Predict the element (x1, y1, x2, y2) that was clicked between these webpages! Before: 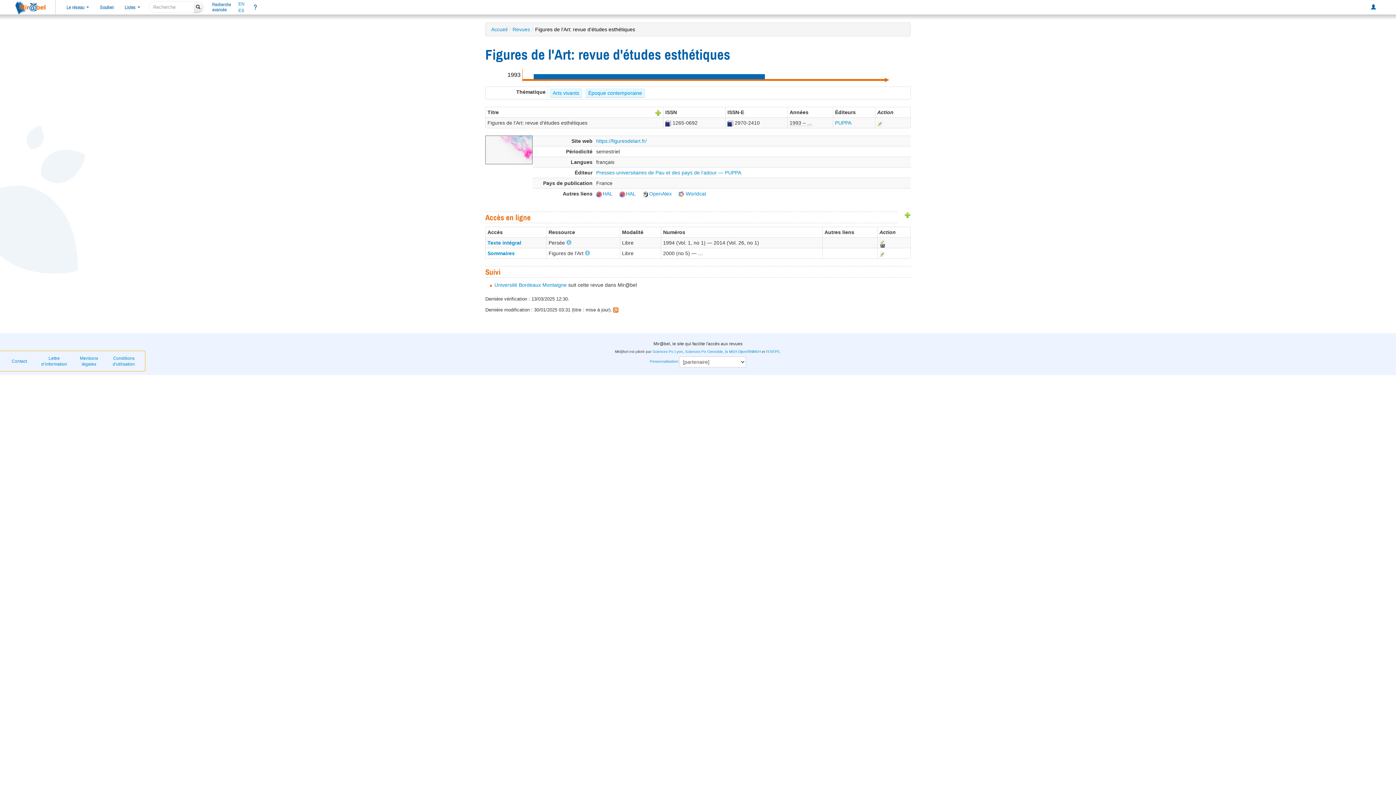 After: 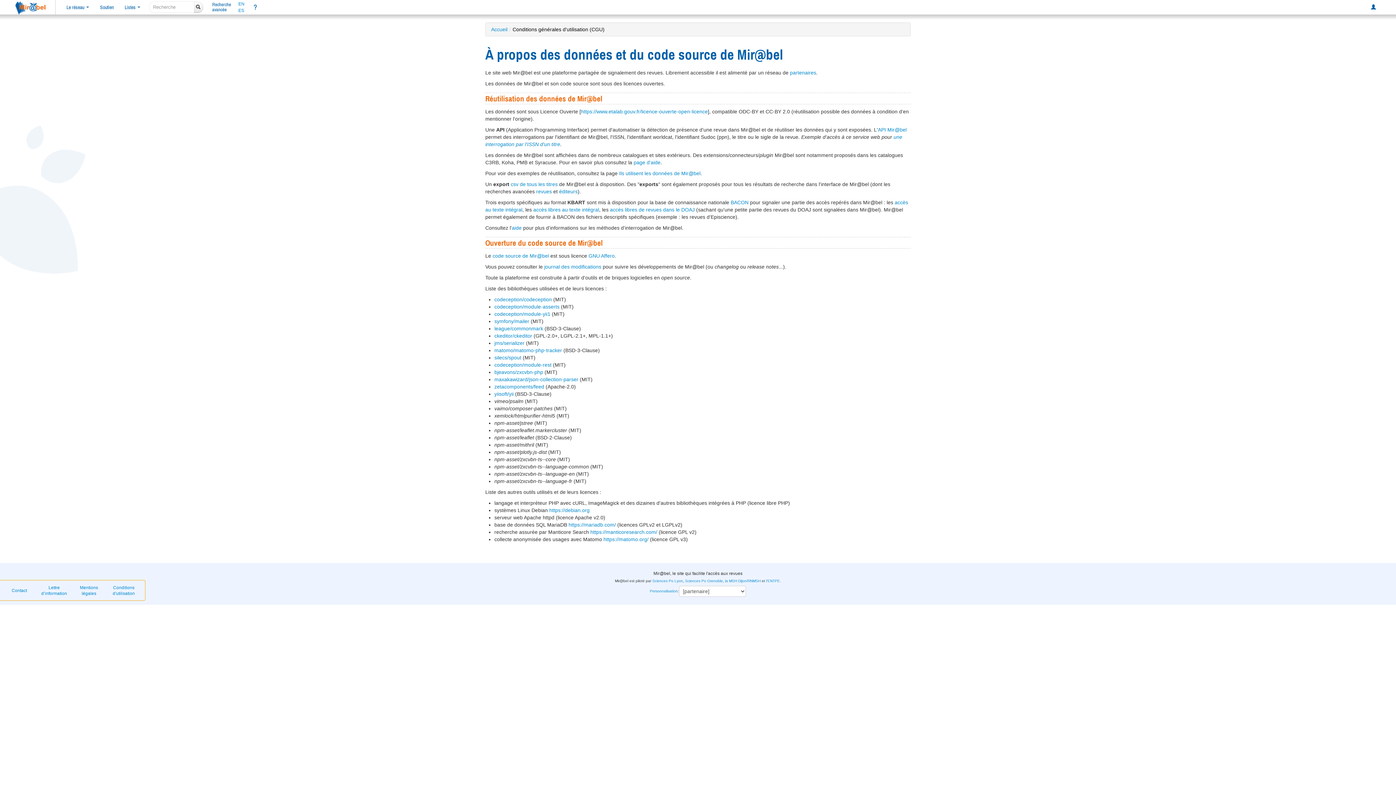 Action: bbox: (106, 352, 141, 369) label: Conditions d'utilisation